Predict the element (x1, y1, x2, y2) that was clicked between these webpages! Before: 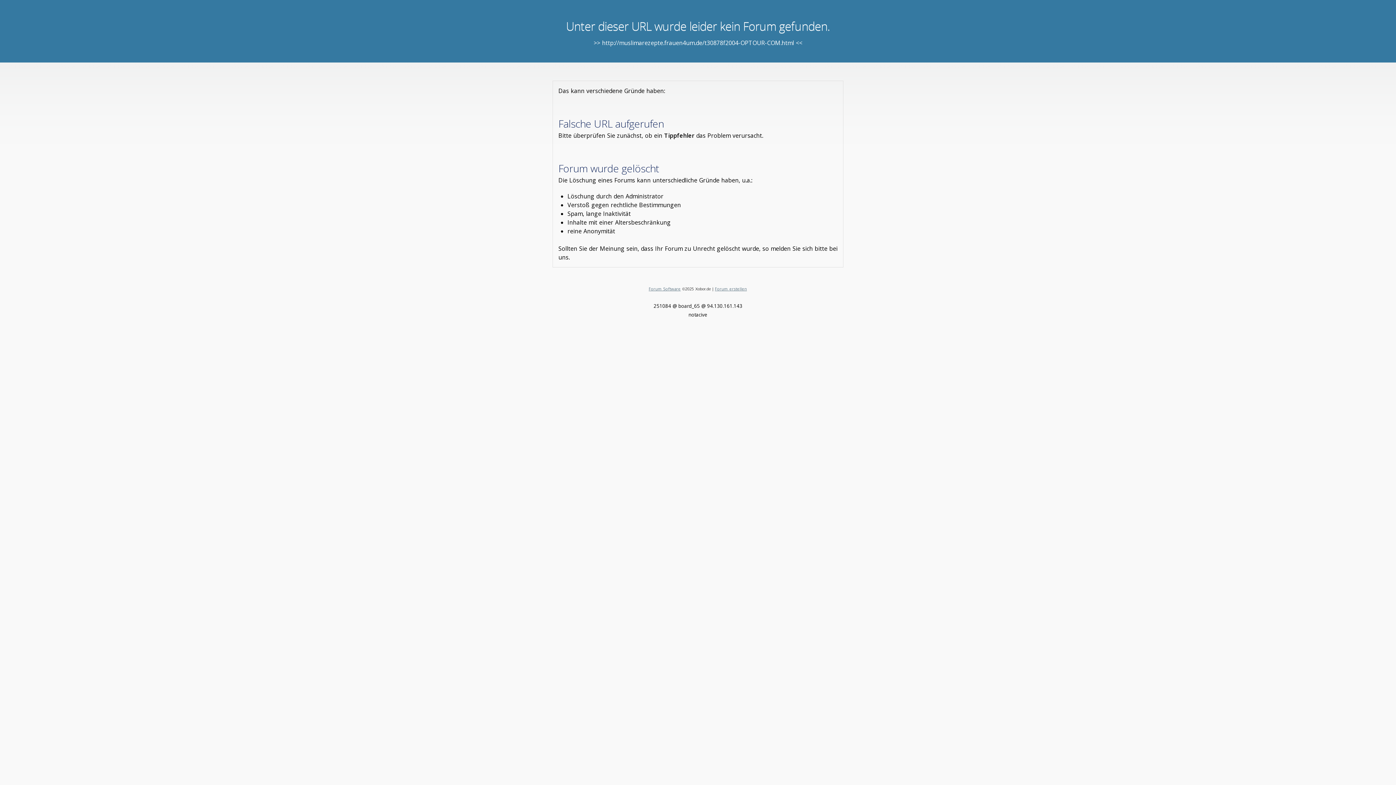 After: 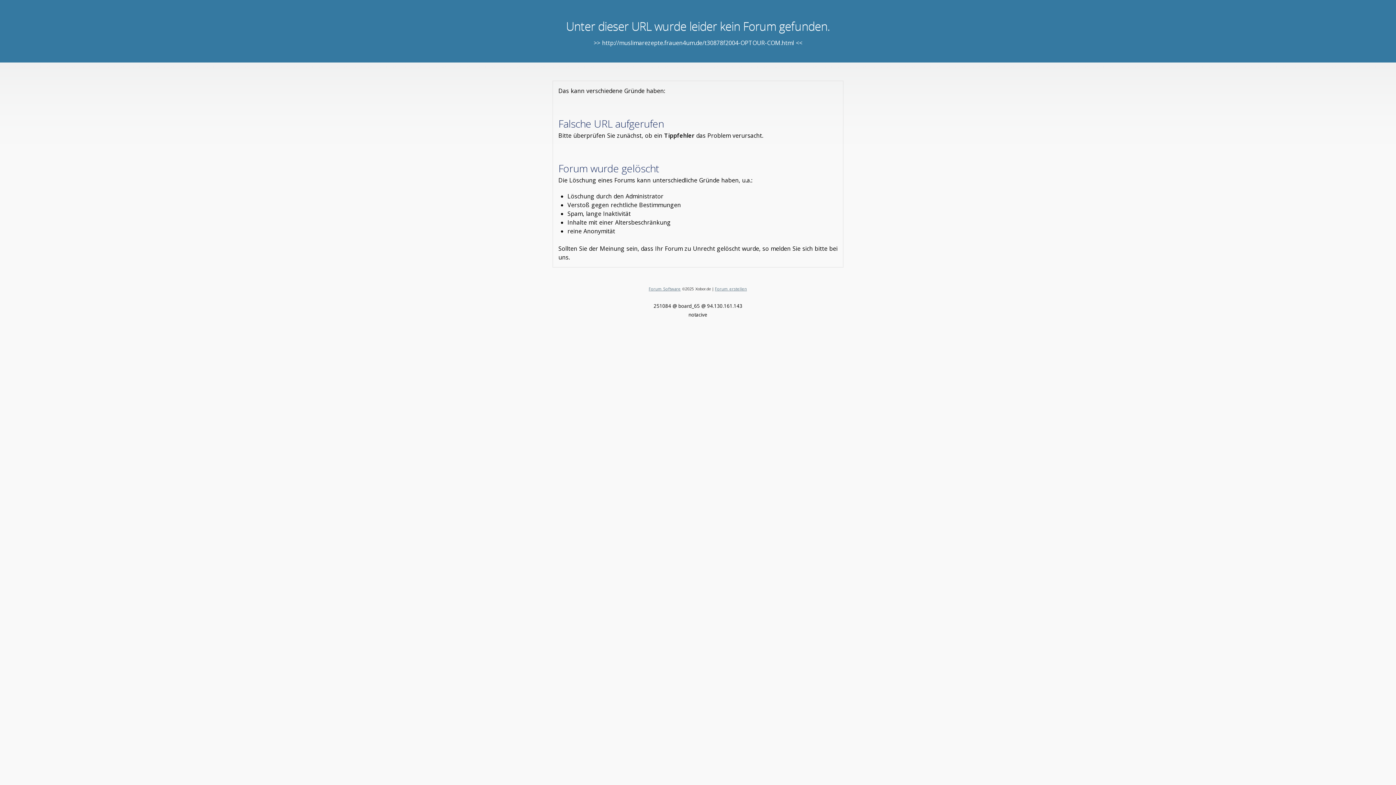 Action: bbox: (715, 286, 747, 291) label: Forum erstellen